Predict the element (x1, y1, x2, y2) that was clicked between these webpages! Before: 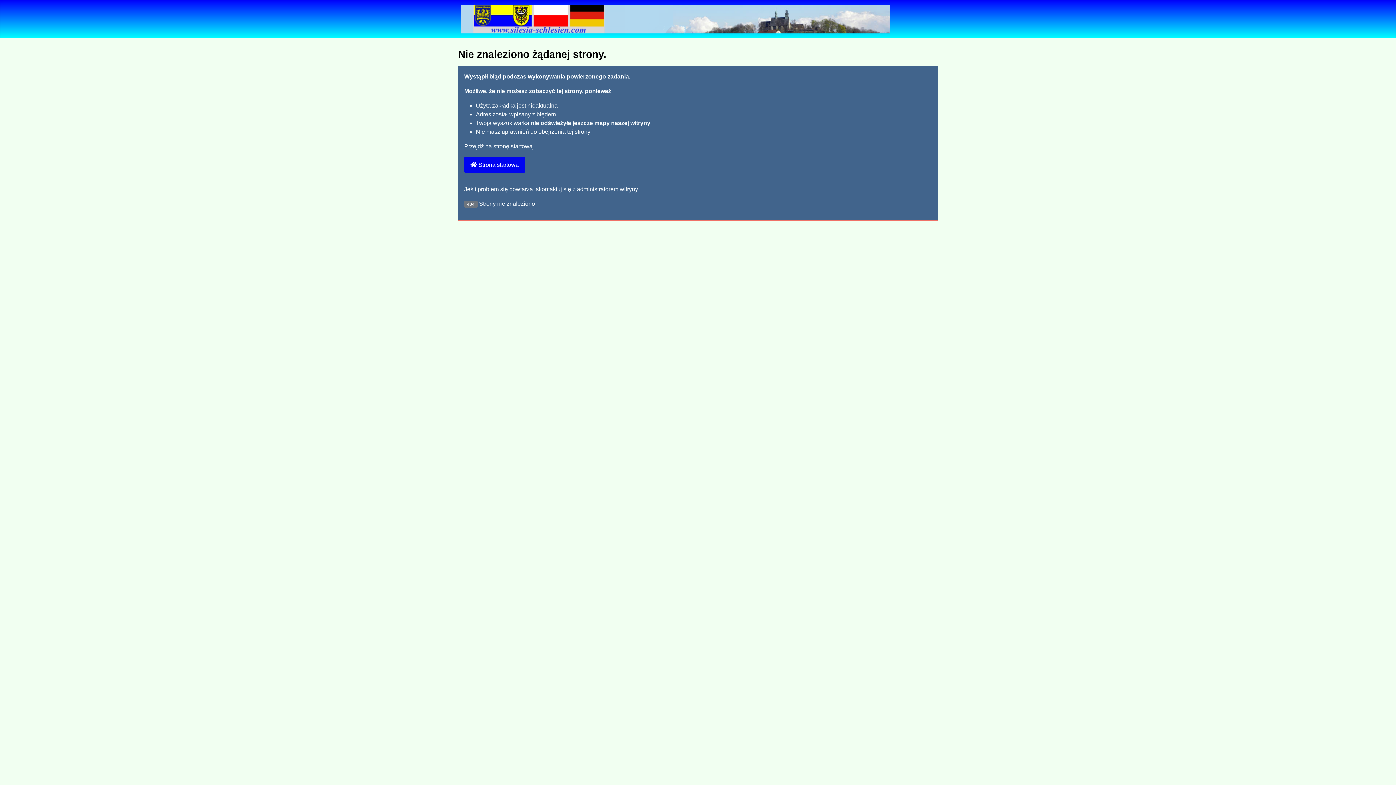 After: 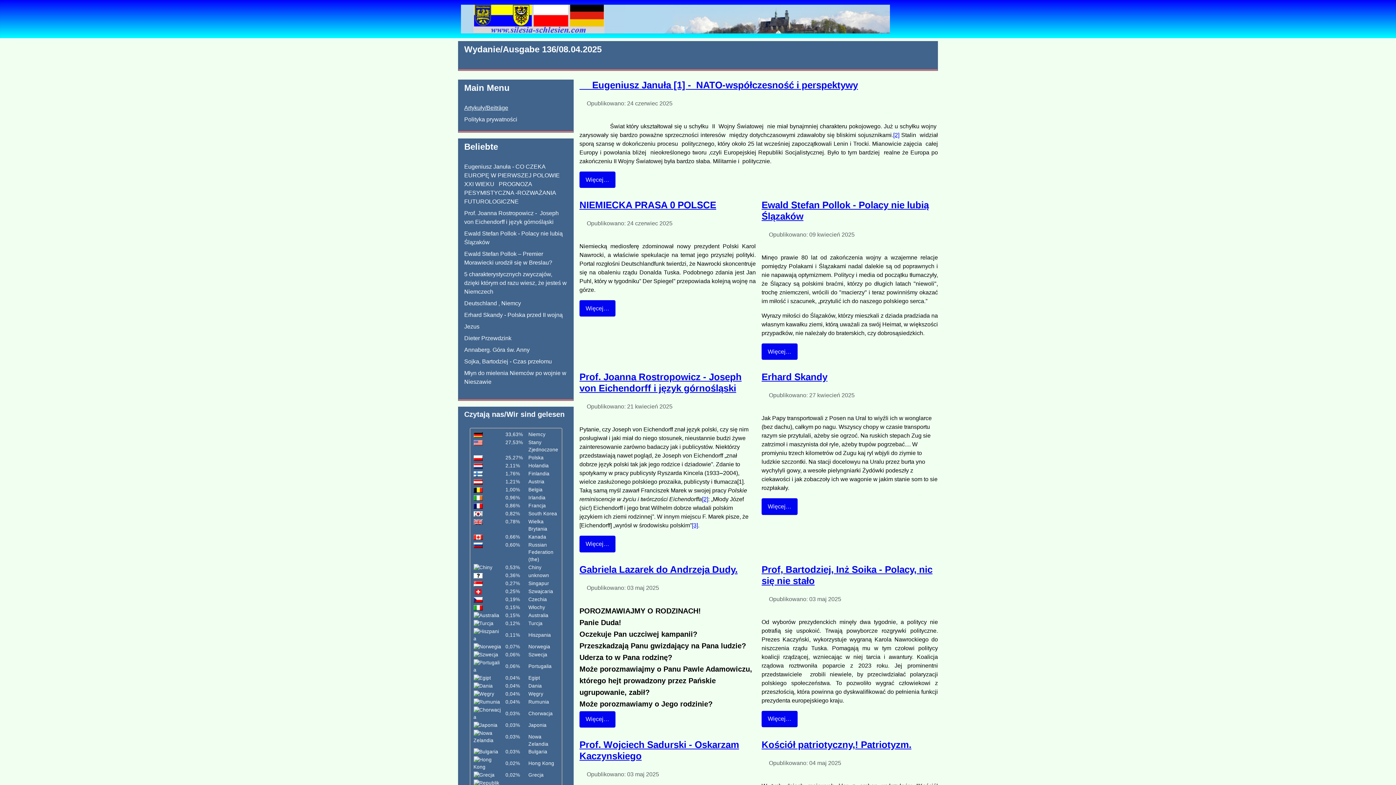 Action: bbox: (461, 11, 890, 24)